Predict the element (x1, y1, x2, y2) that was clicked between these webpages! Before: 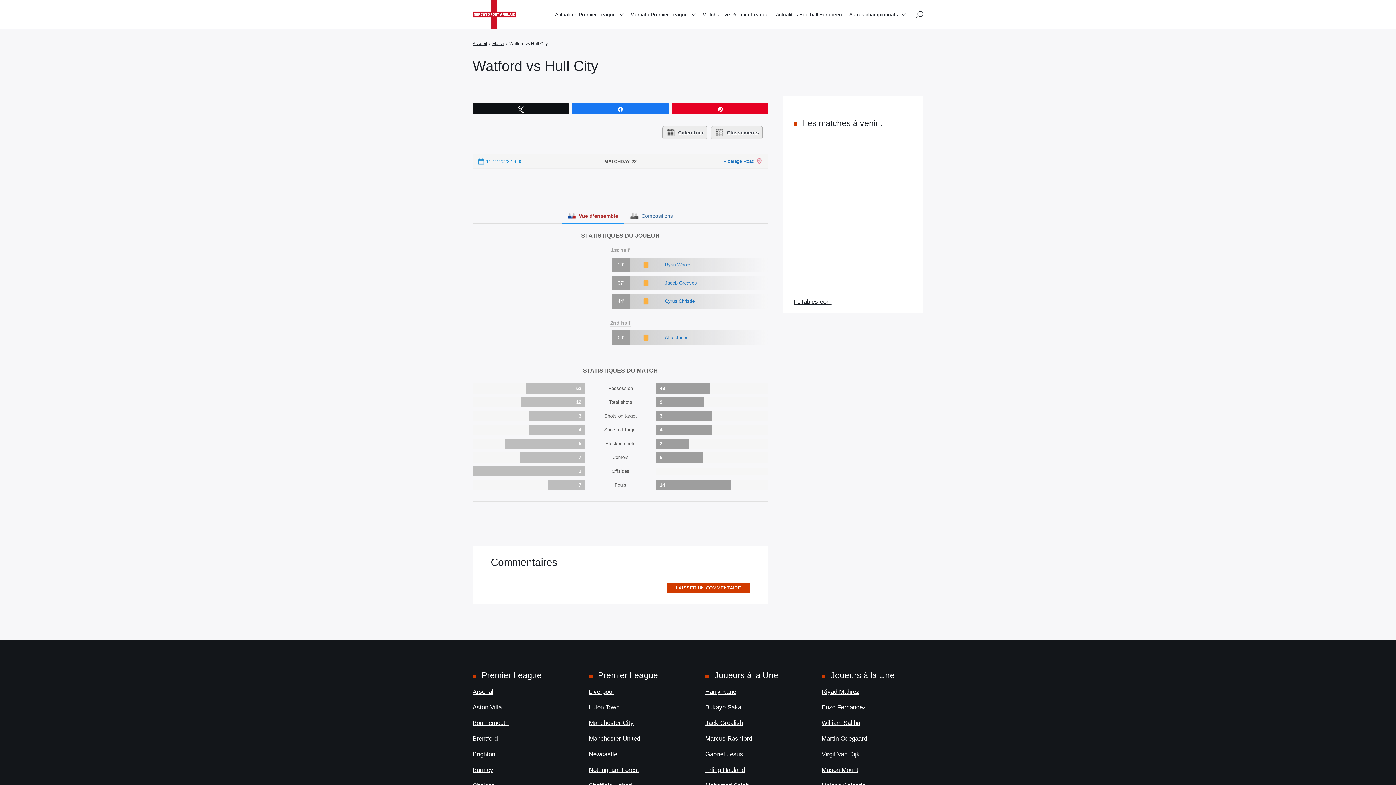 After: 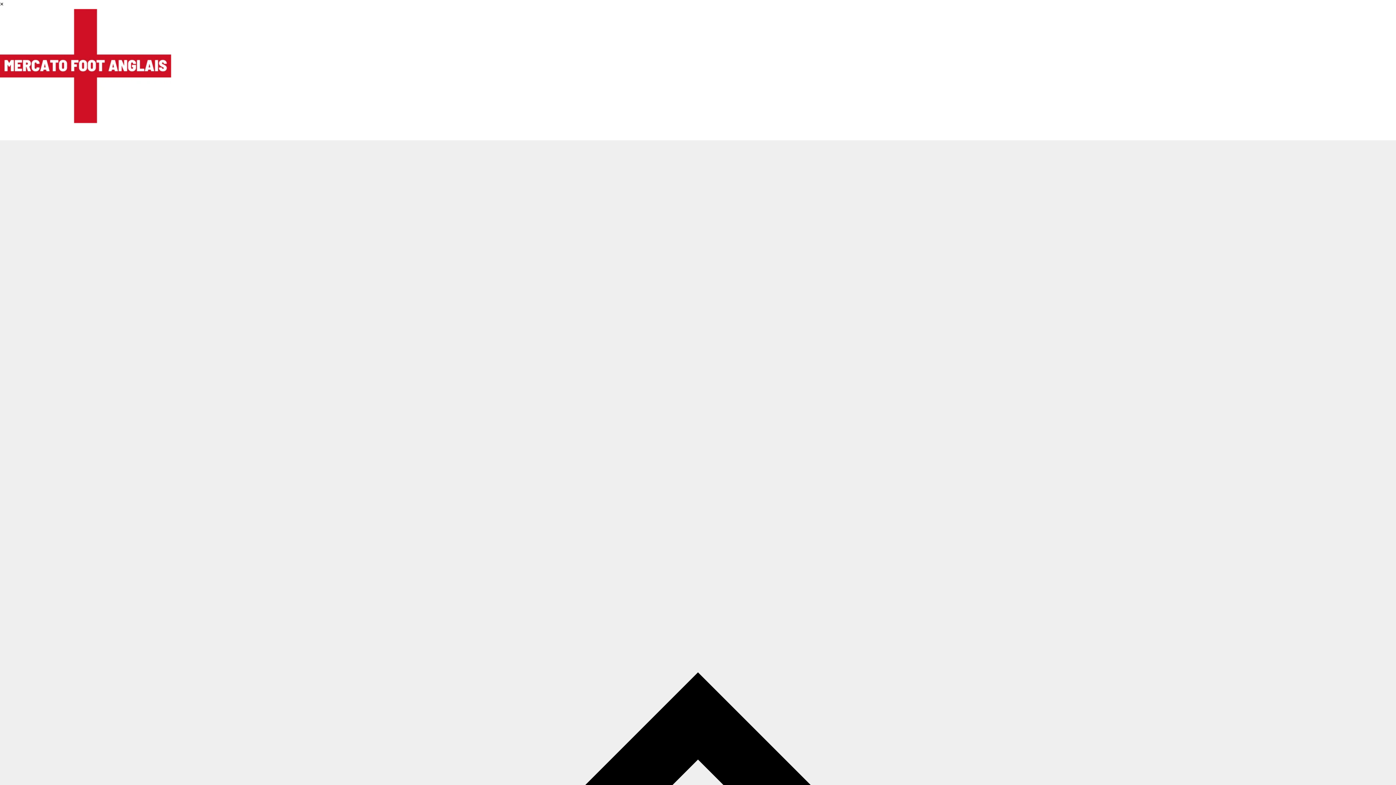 Action: label: Arsenal bbox: (472, 688, 493, 695)